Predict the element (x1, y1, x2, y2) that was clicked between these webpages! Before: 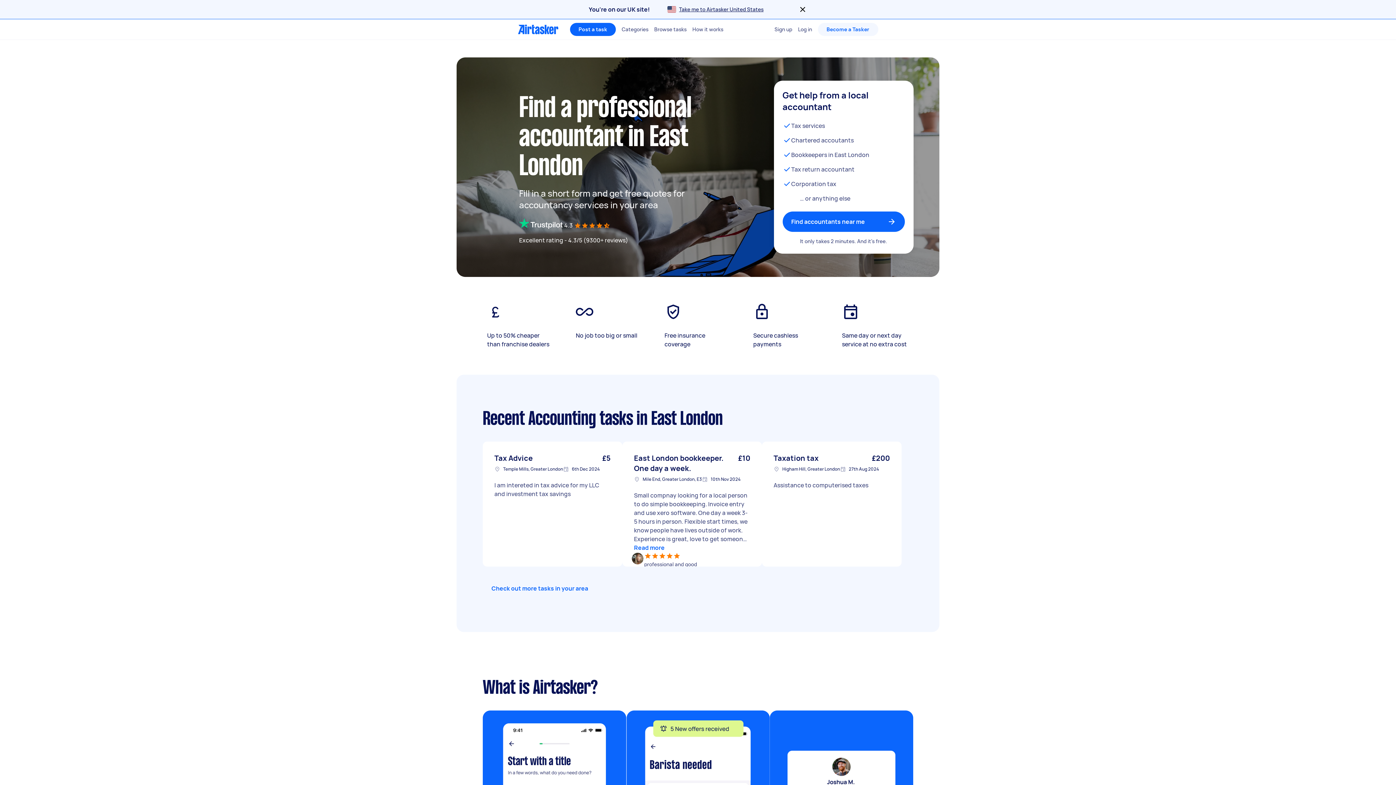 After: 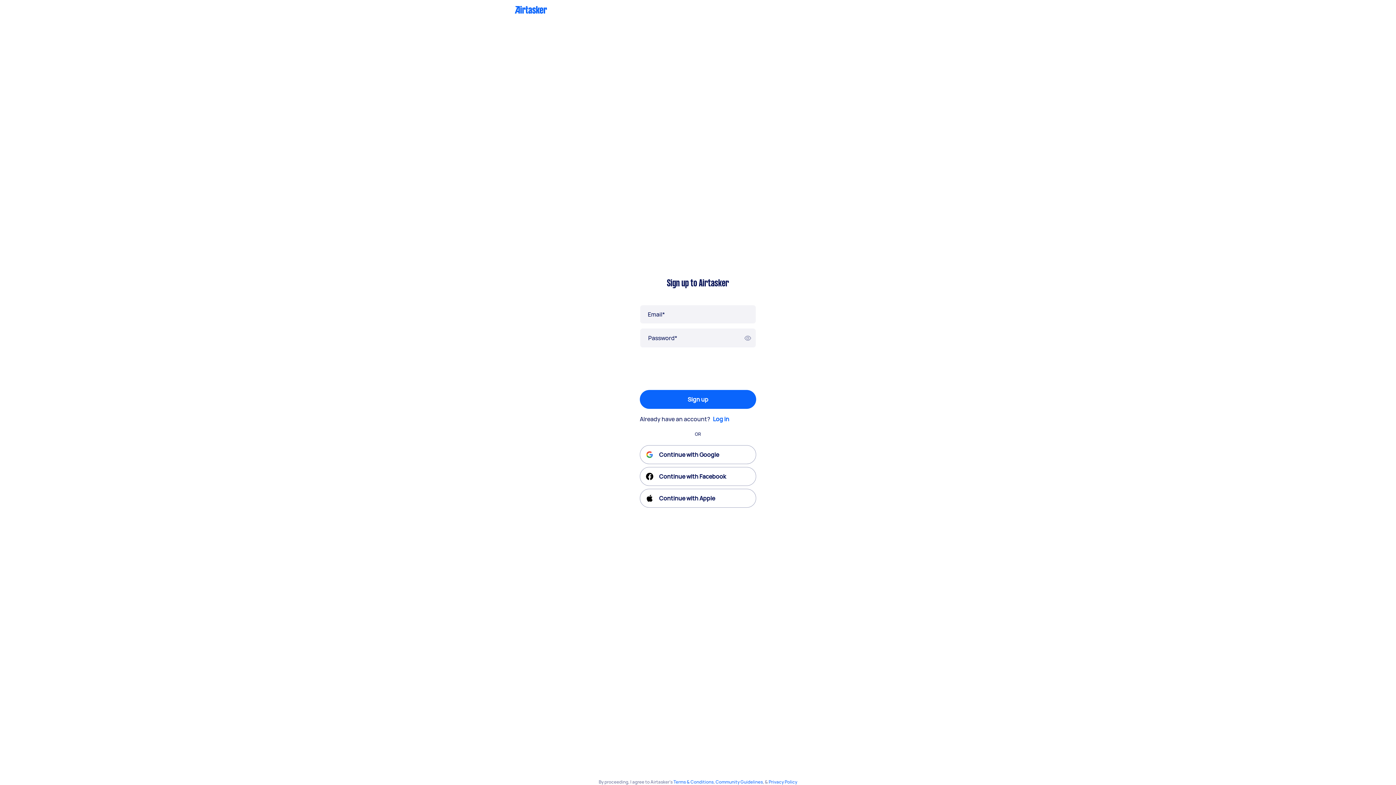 Action: label: Sign up bbox: (774, 19, 792, 39)